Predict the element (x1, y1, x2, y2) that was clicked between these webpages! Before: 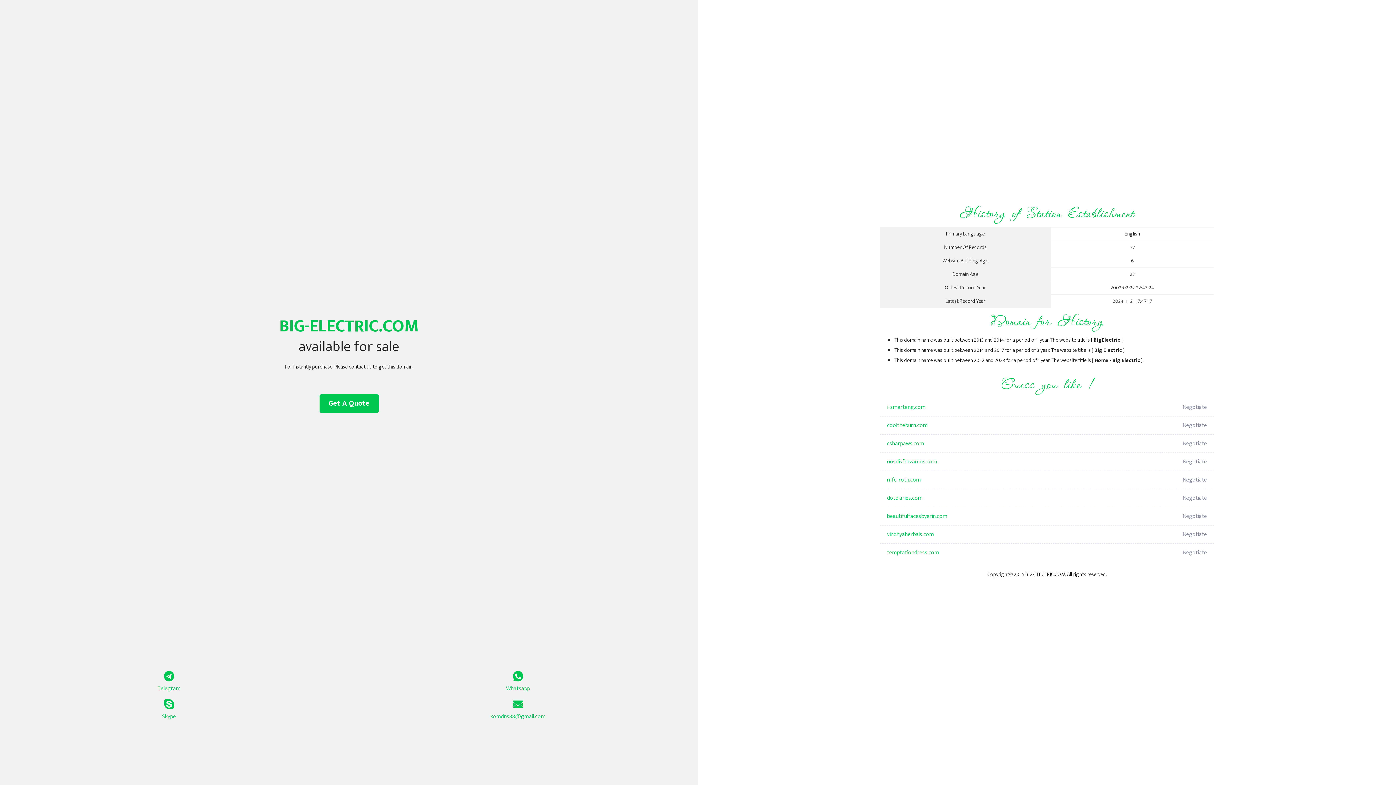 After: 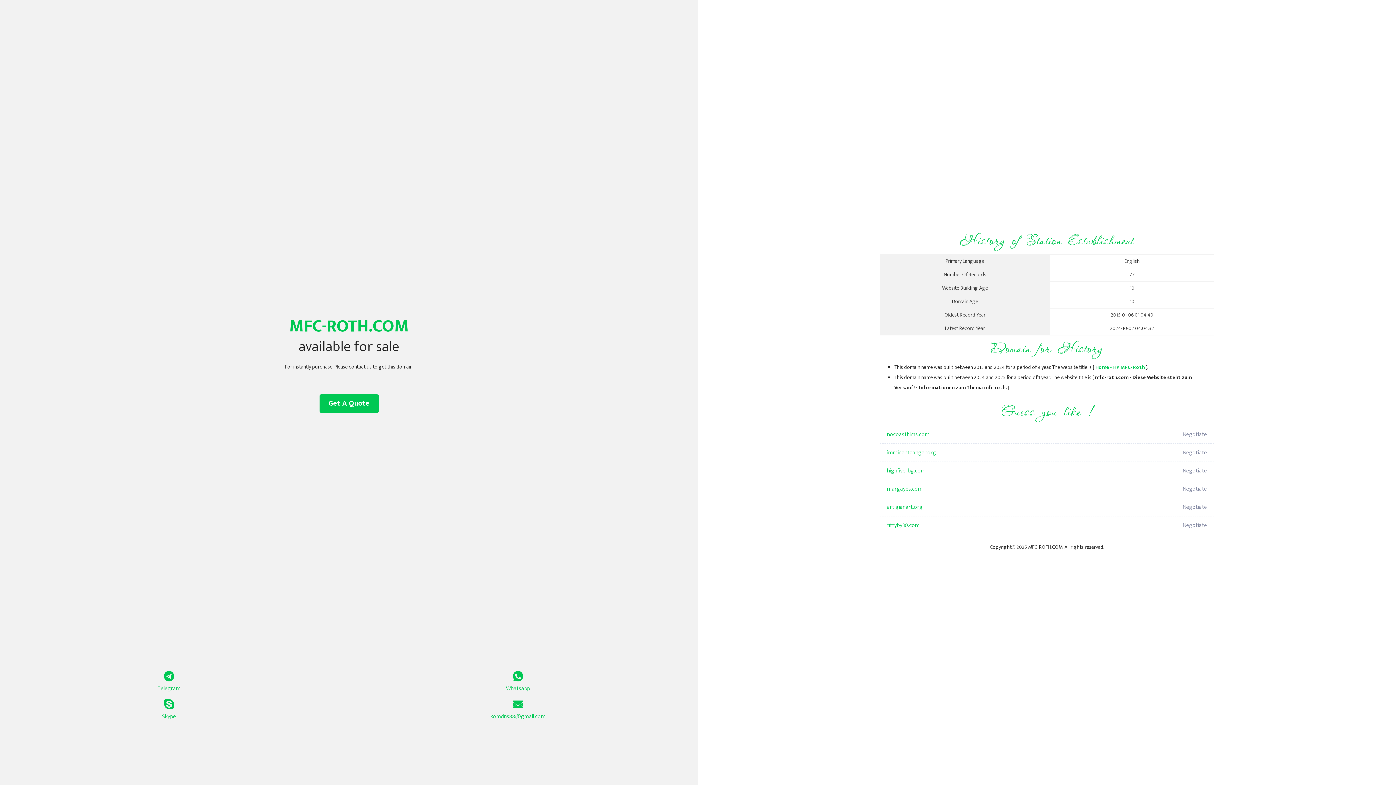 Action: bbox: (887, 471, 1098, 489) label: mfc-roth.com